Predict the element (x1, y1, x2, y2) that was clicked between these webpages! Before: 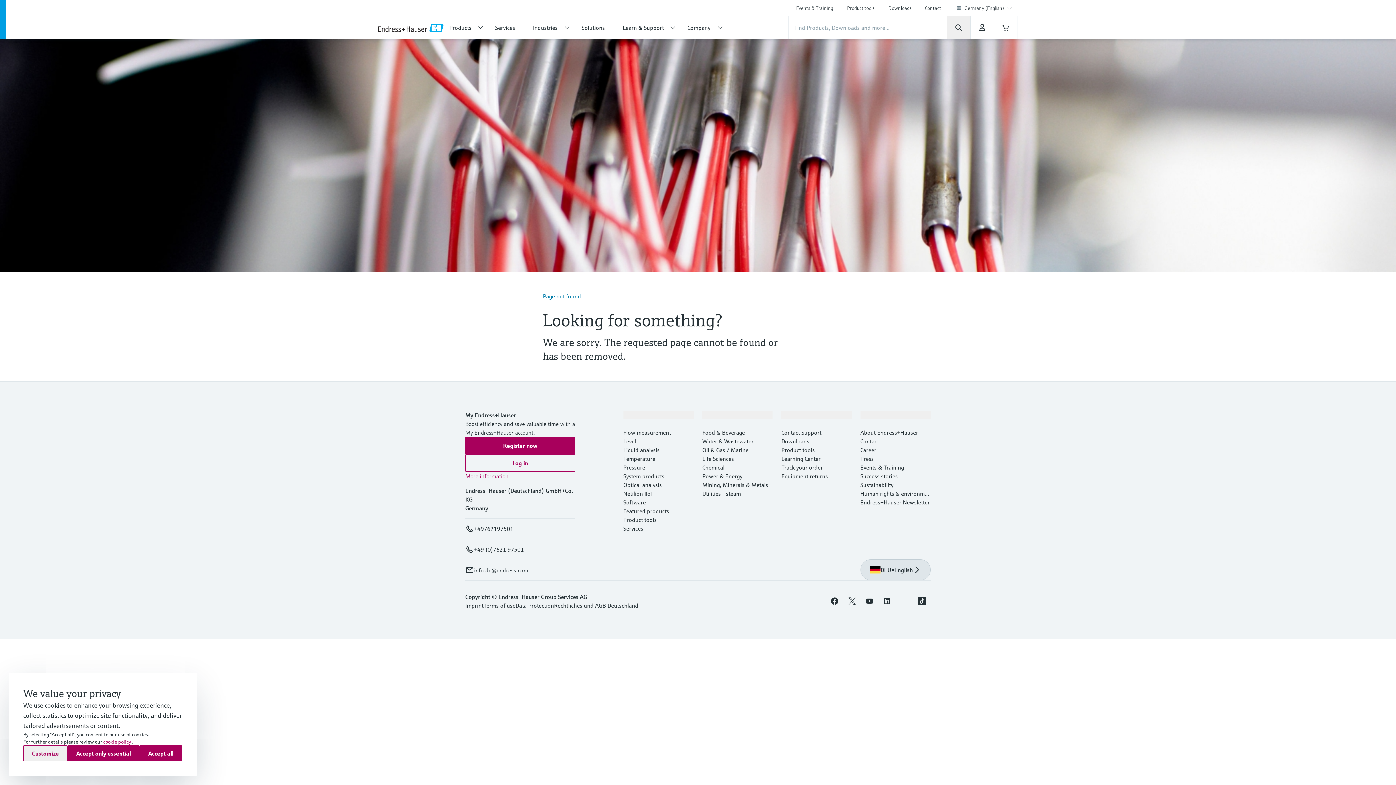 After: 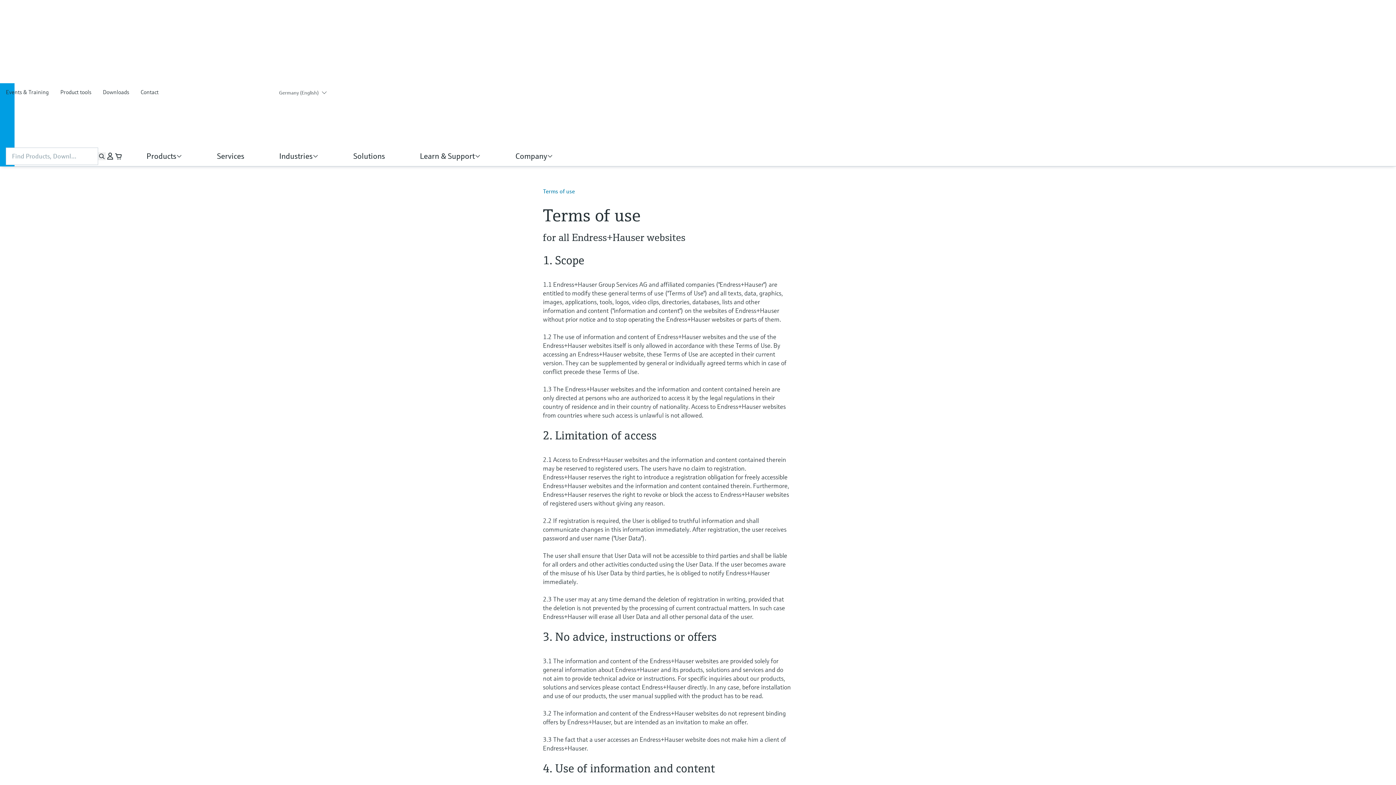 Action: label: Terms of use bbox: (483, 601, 515, 610)